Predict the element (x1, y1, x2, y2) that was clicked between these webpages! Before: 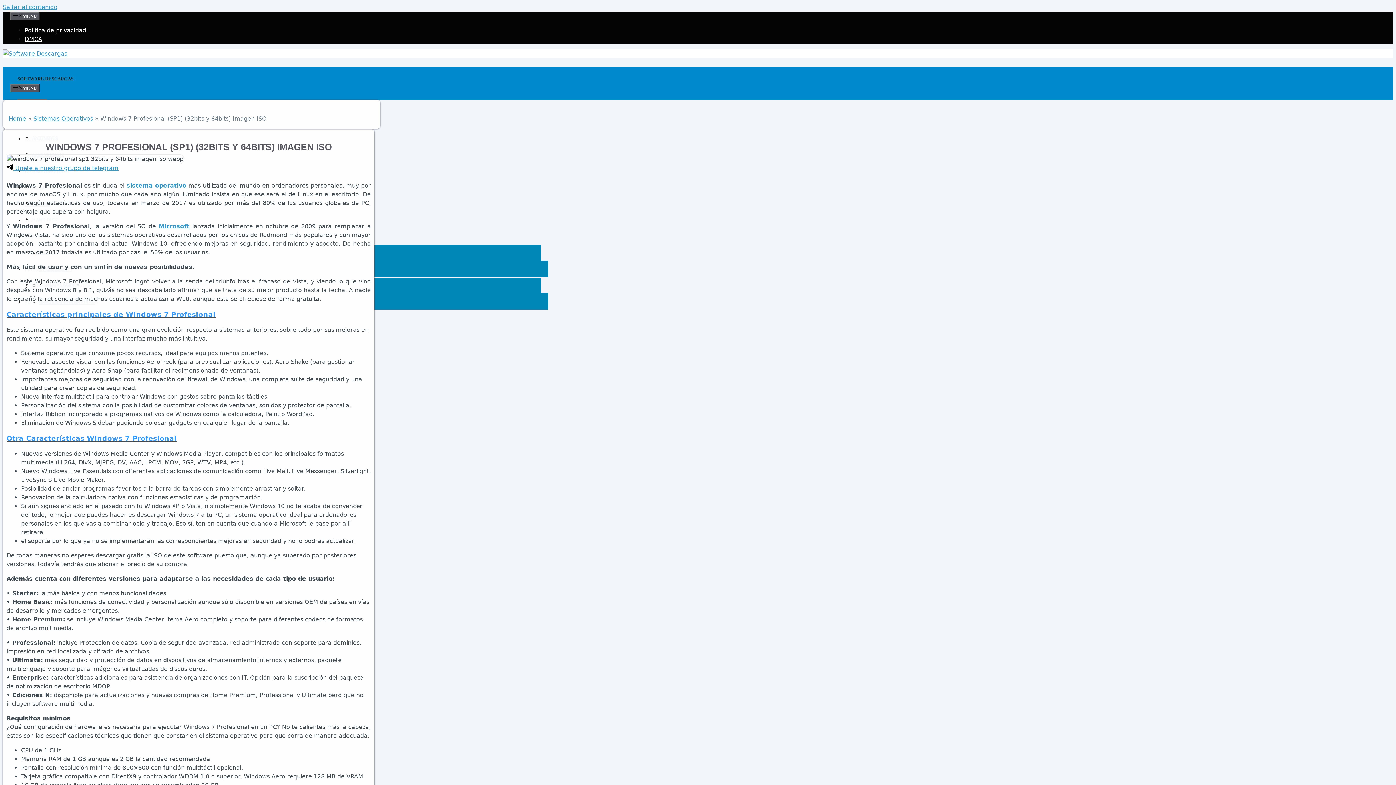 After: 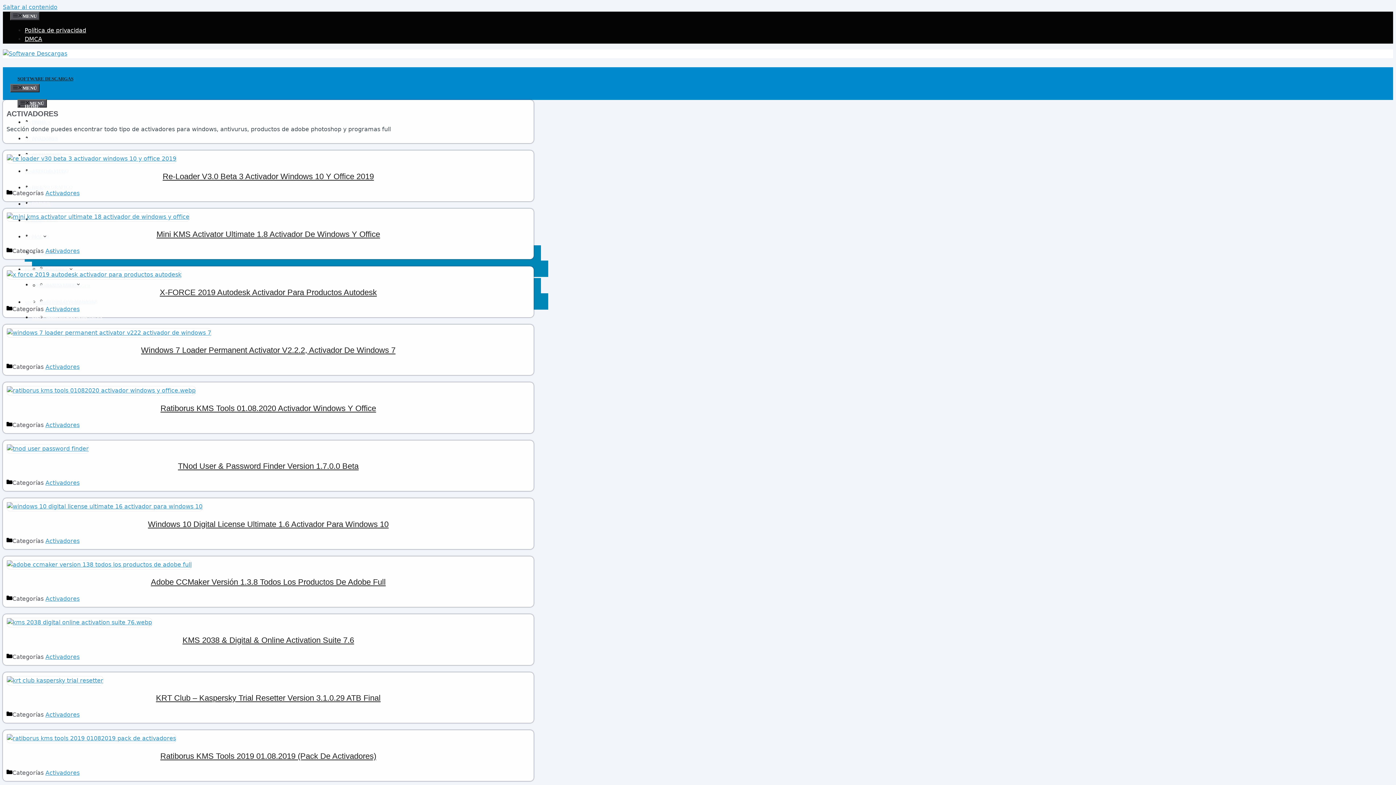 Action: bbox: (24, 136, 58, 141) label: ACTIVADORES